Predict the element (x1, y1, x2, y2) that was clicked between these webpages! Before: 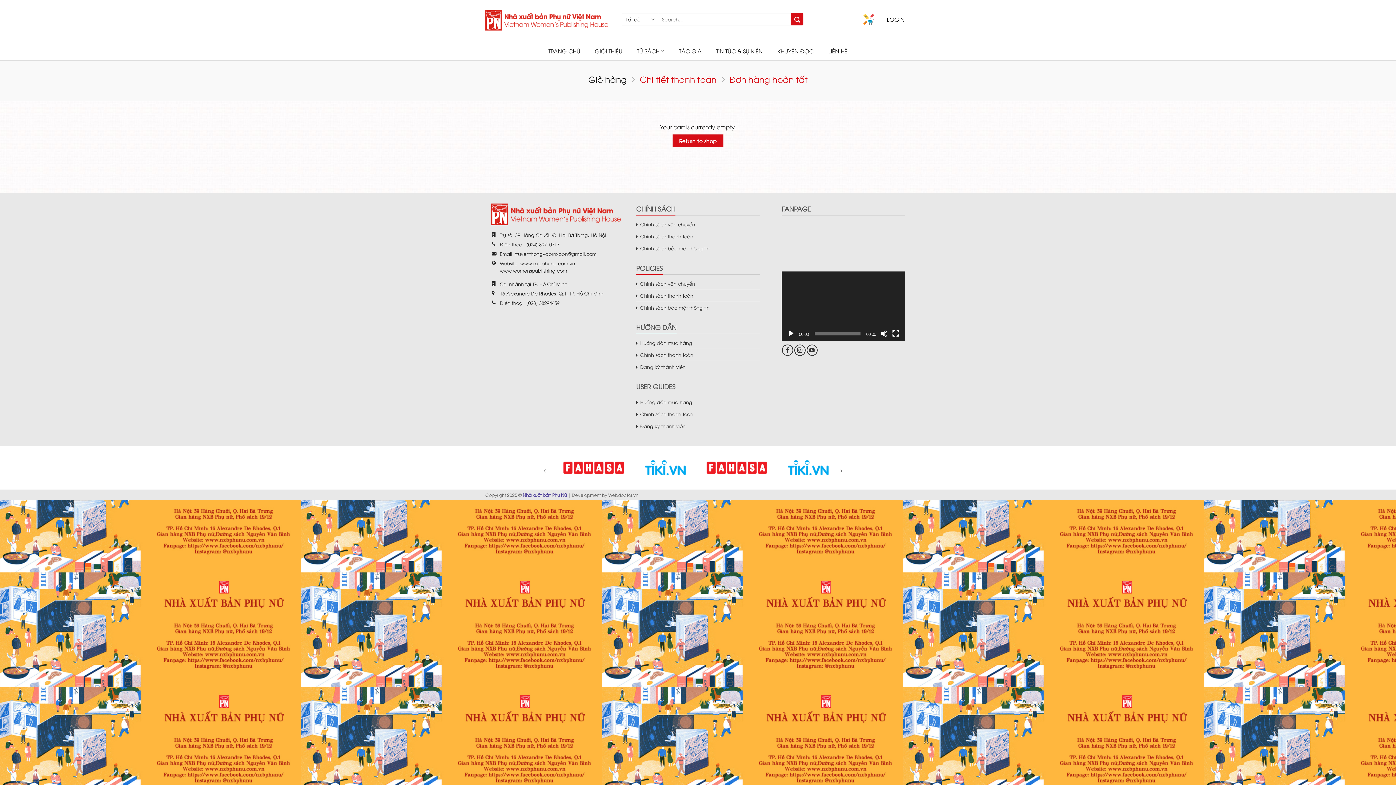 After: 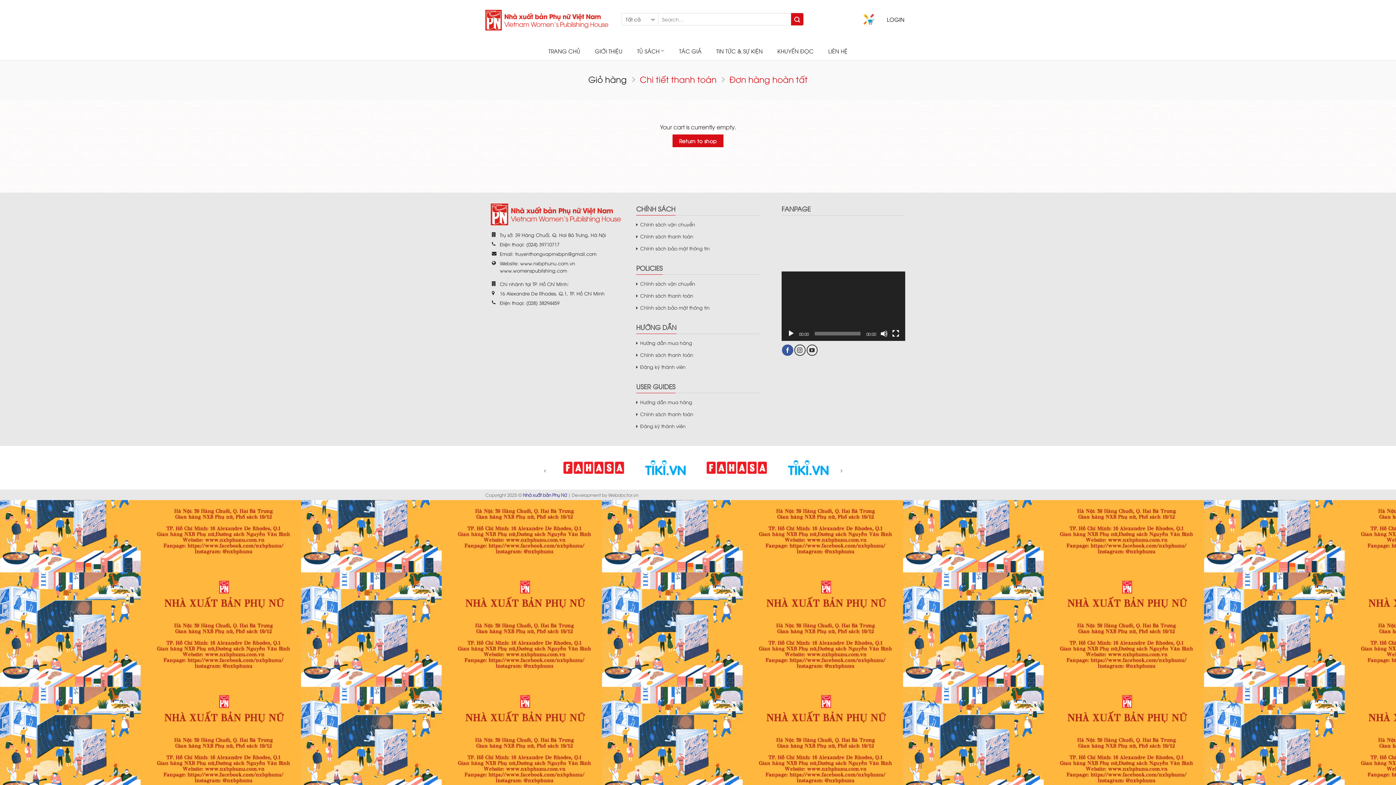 Action: label: Theo dõi trên Facebook bbox: (782, 344, 793, 355)